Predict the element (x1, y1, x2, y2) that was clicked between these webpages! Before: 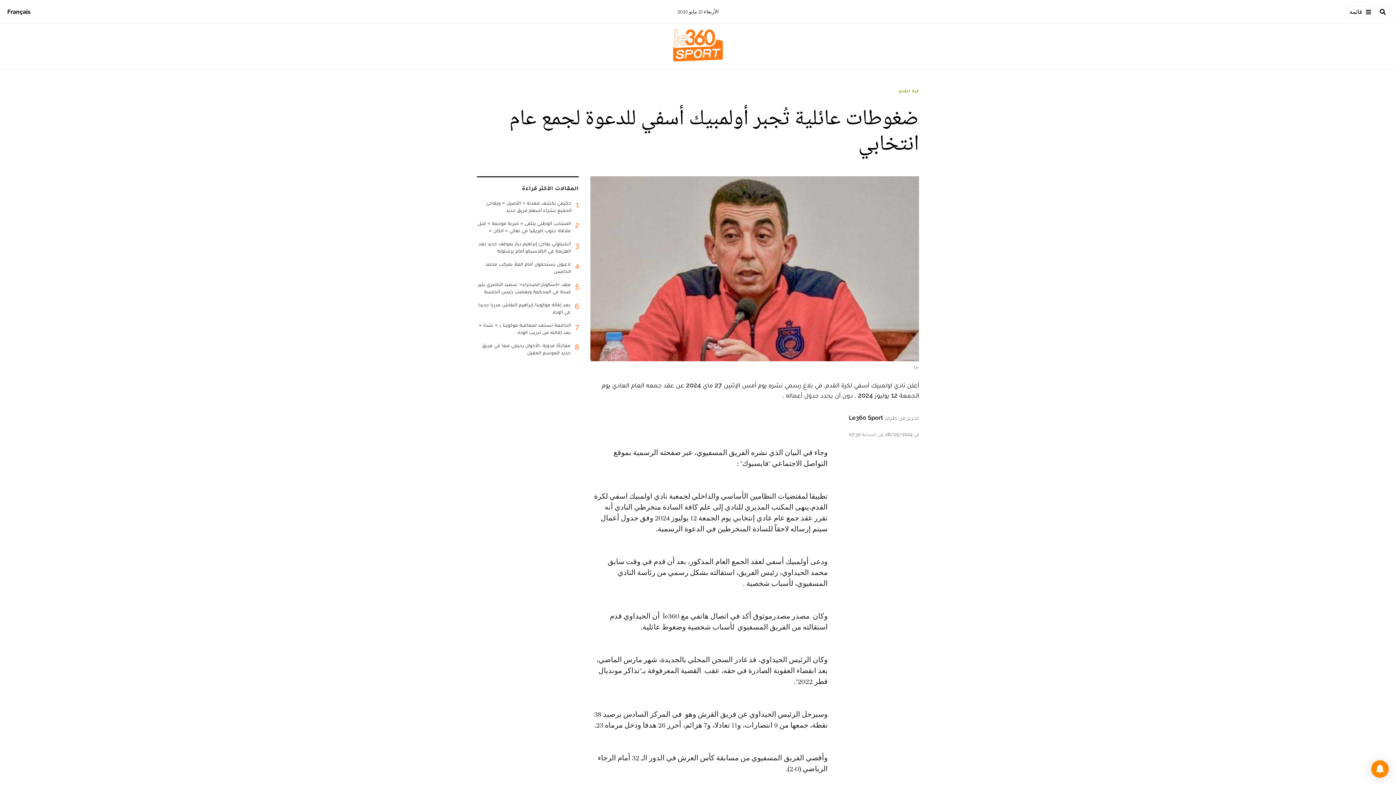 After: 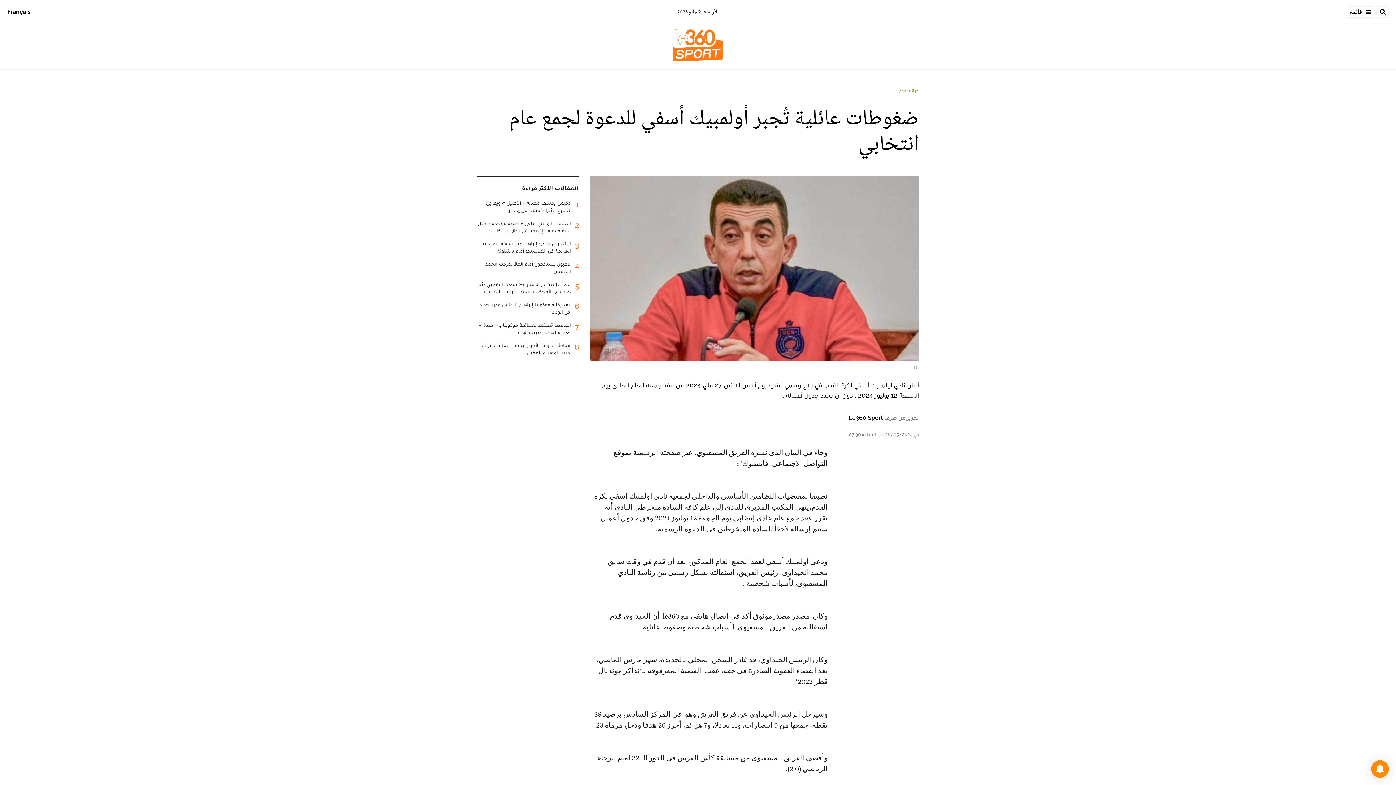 Action: bbox: (1371, 760, 1389, 778)